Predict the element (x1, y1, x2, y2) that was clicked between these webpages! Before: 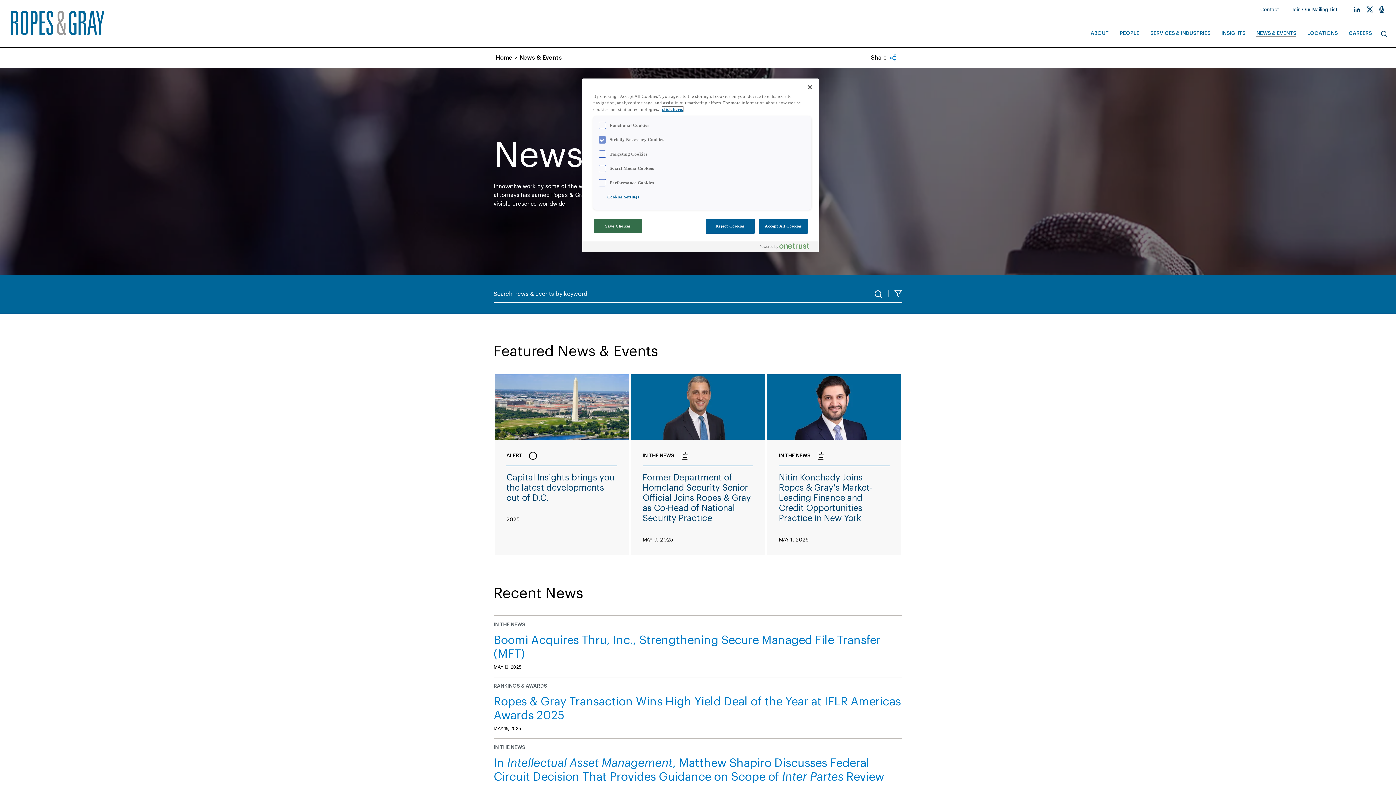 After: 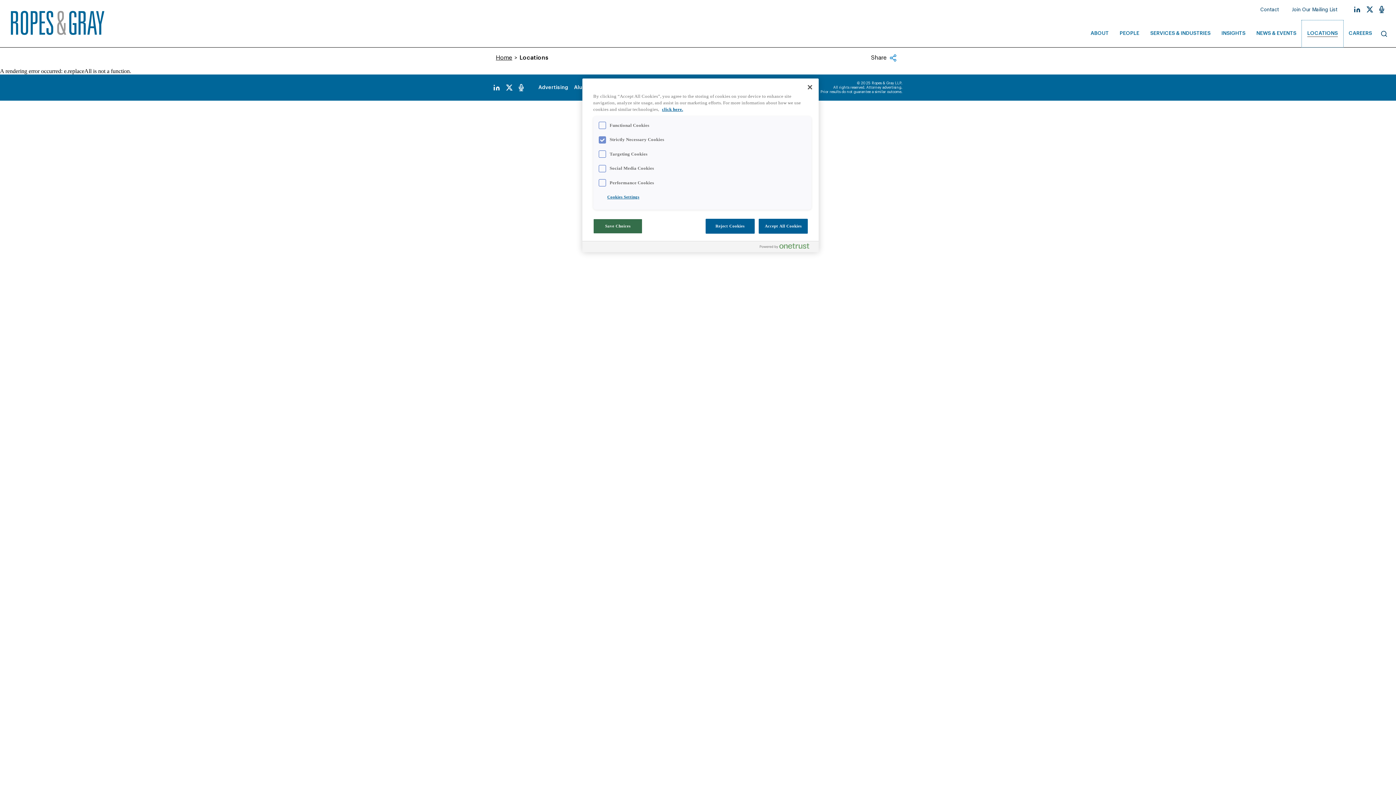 Action: label: LOCATIONS bbox: (1302, 20, 1343, 47)